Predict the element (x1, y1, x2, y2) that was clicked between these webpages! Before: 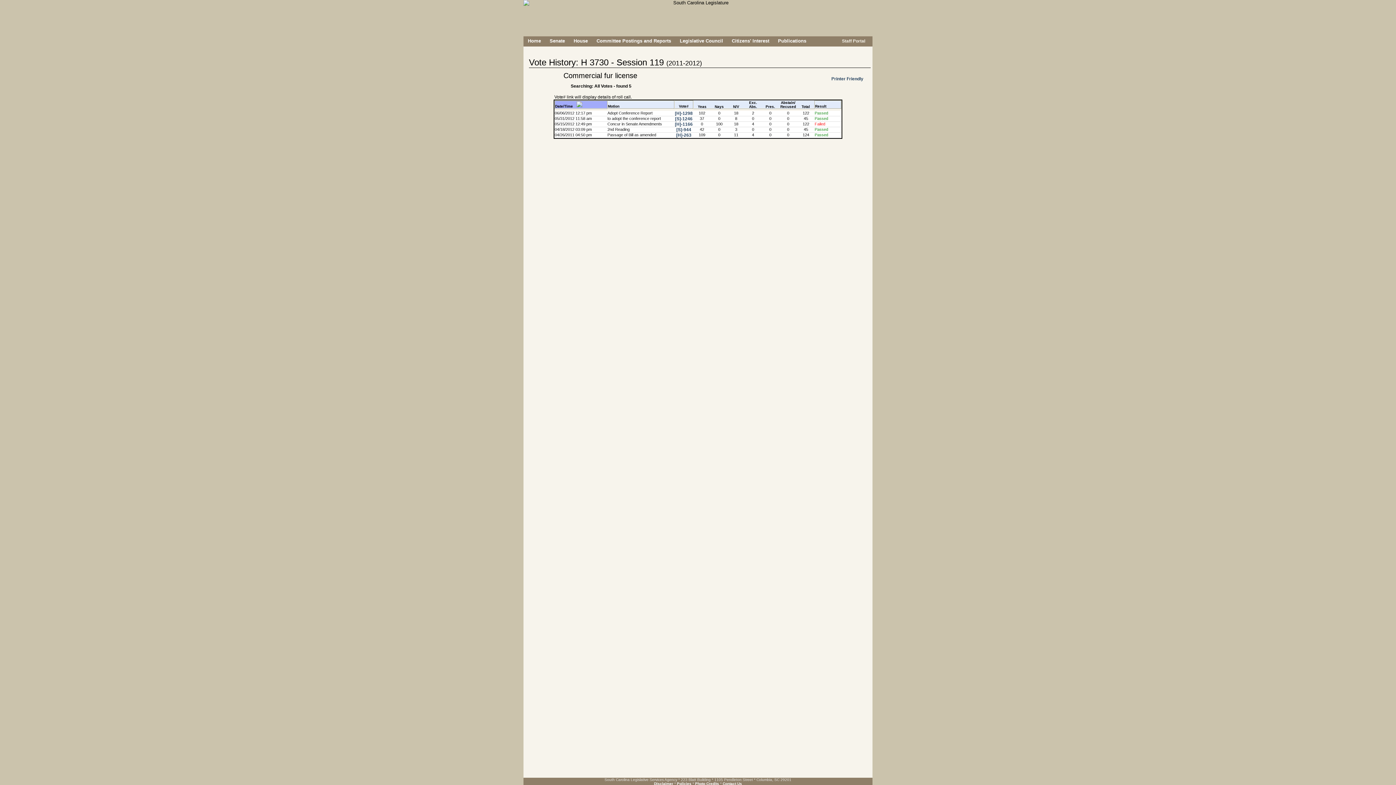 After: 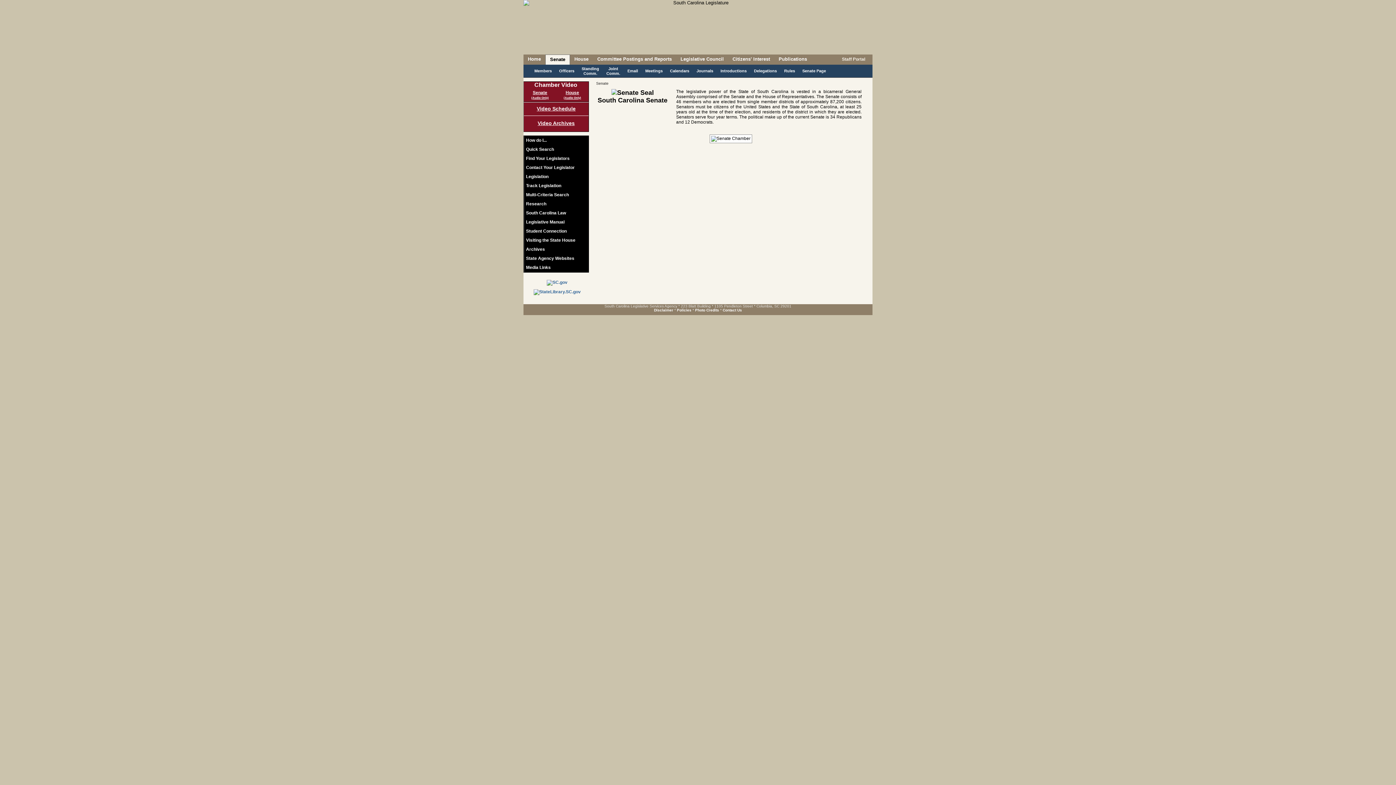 Action: label: Senate bbox: (549, 38, 565, 43)